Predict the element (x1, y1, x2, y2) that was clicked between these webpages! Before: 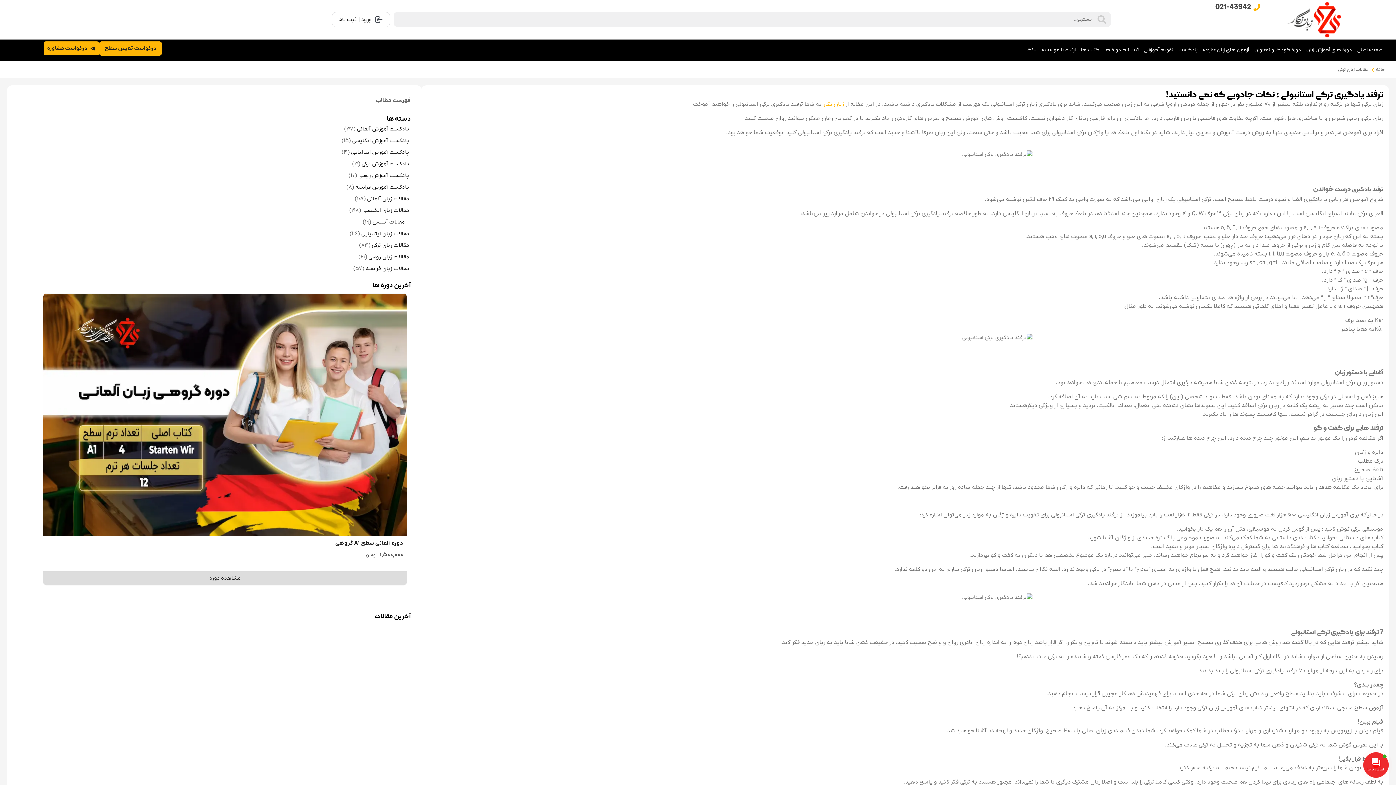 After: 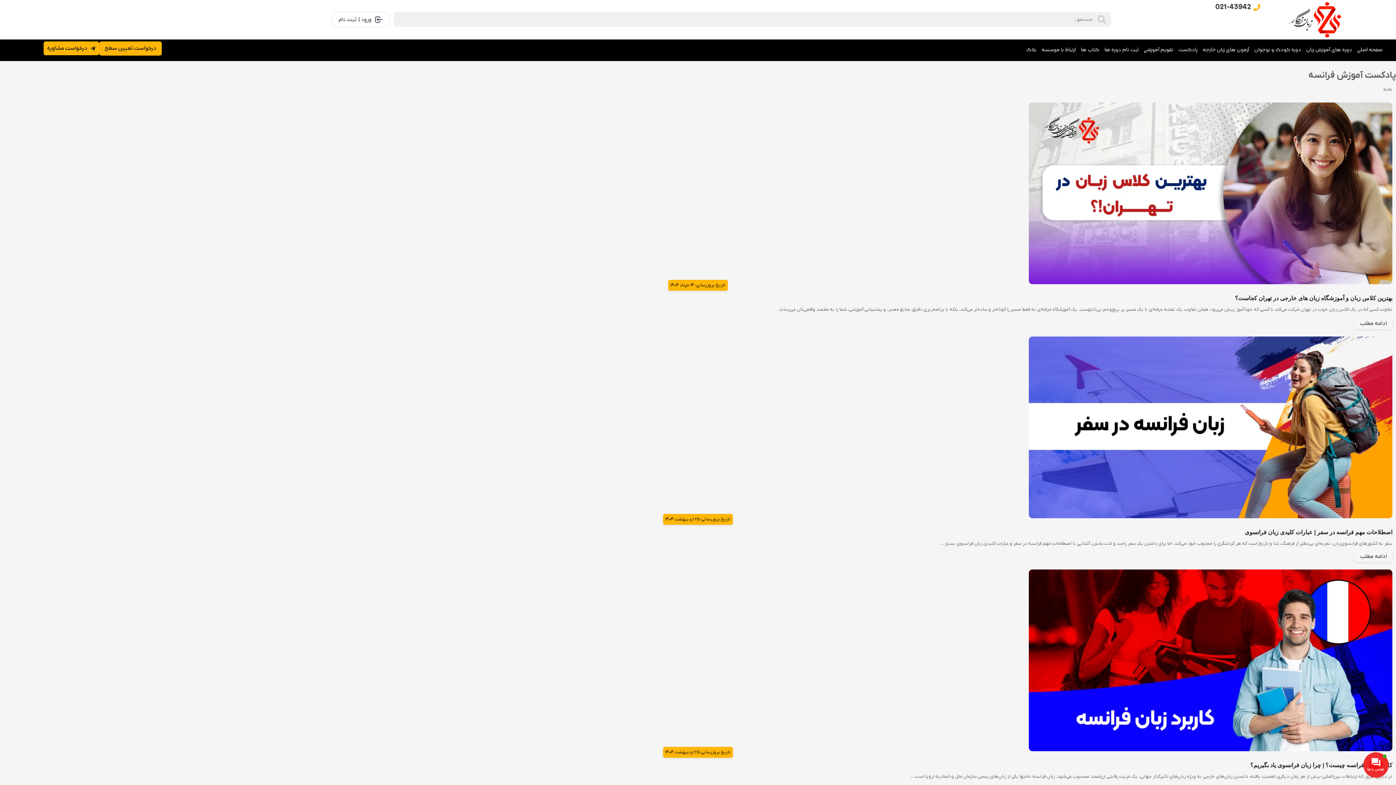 Action: label: پادکست آموزش فرانسه bbox: (355, 181, 410, 193)